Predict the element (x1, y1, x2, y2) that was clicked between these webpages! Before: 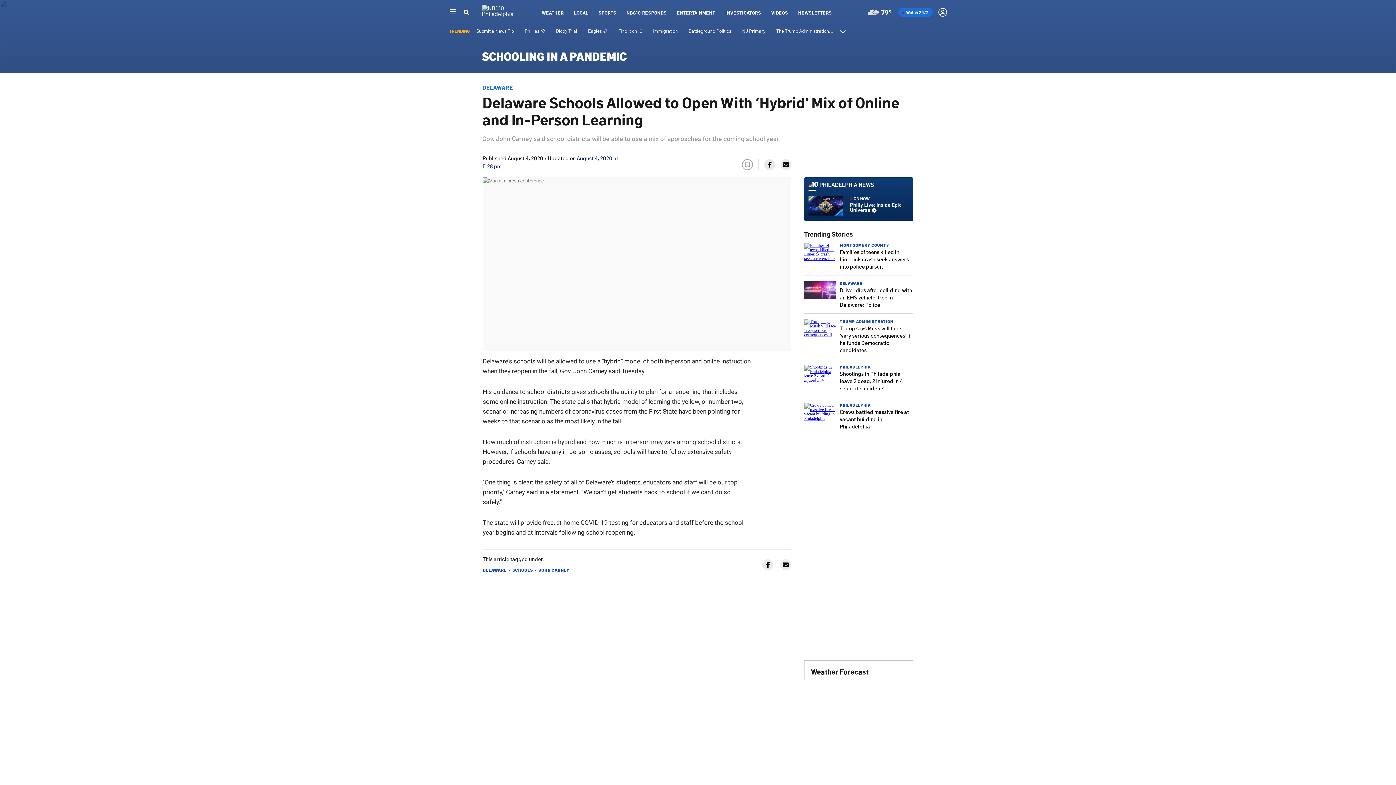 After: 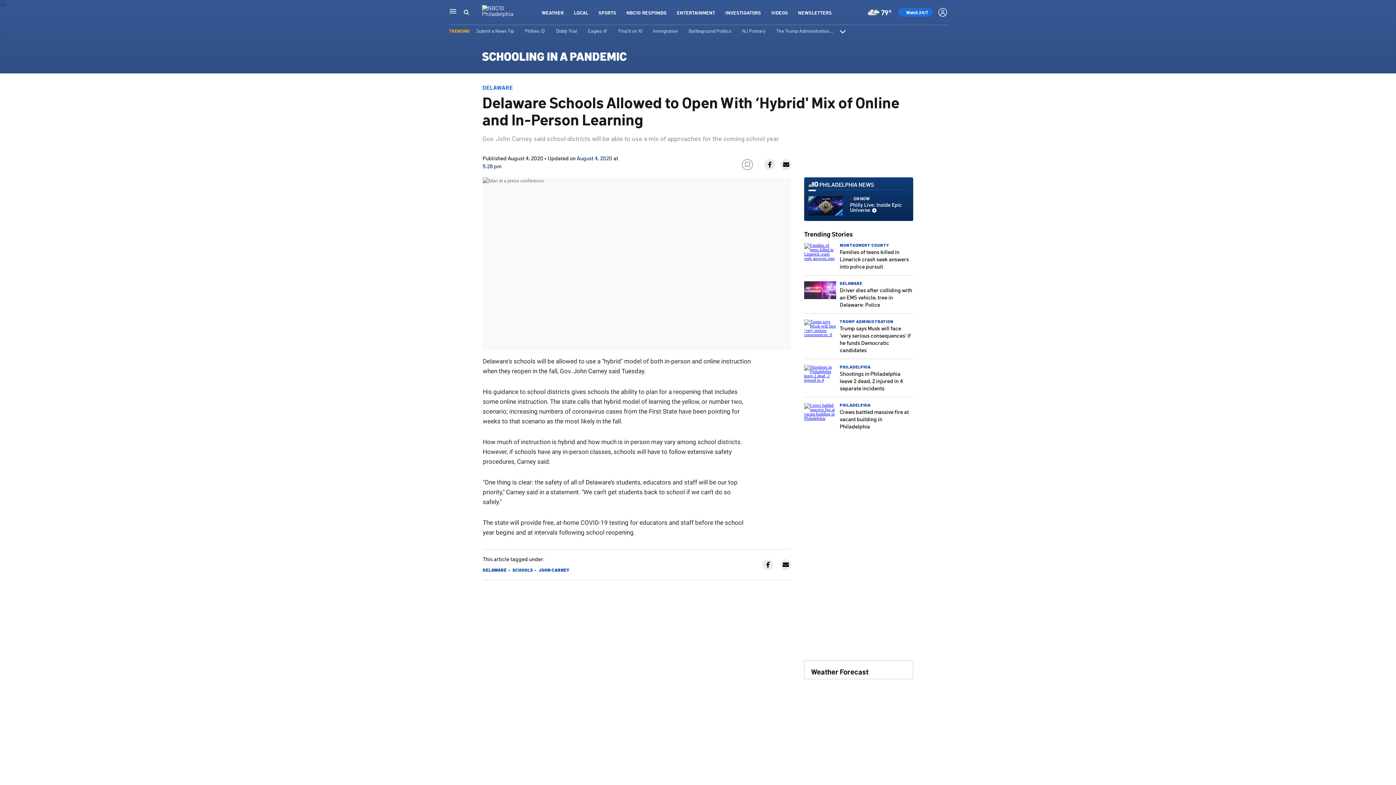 Action: bbox: (762, 559, 773, 570)